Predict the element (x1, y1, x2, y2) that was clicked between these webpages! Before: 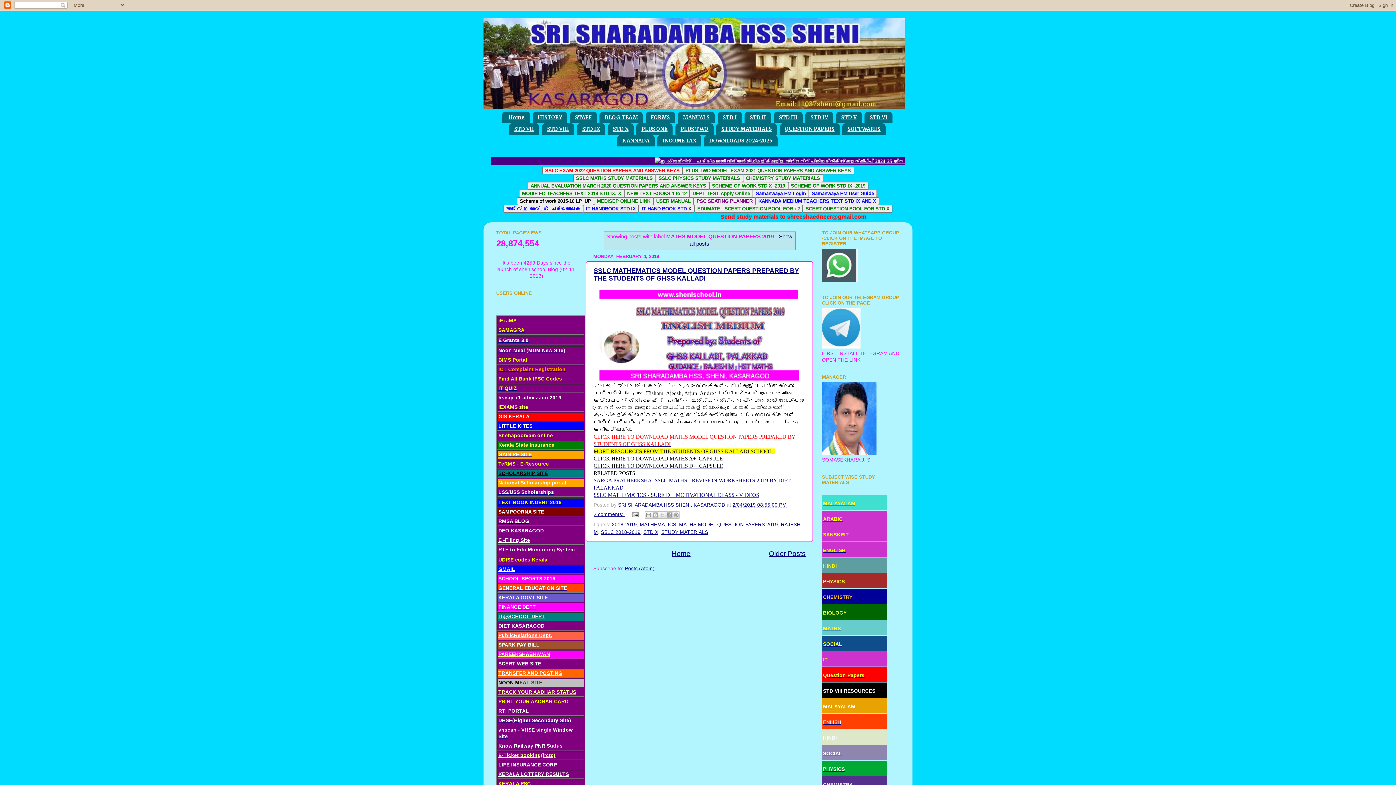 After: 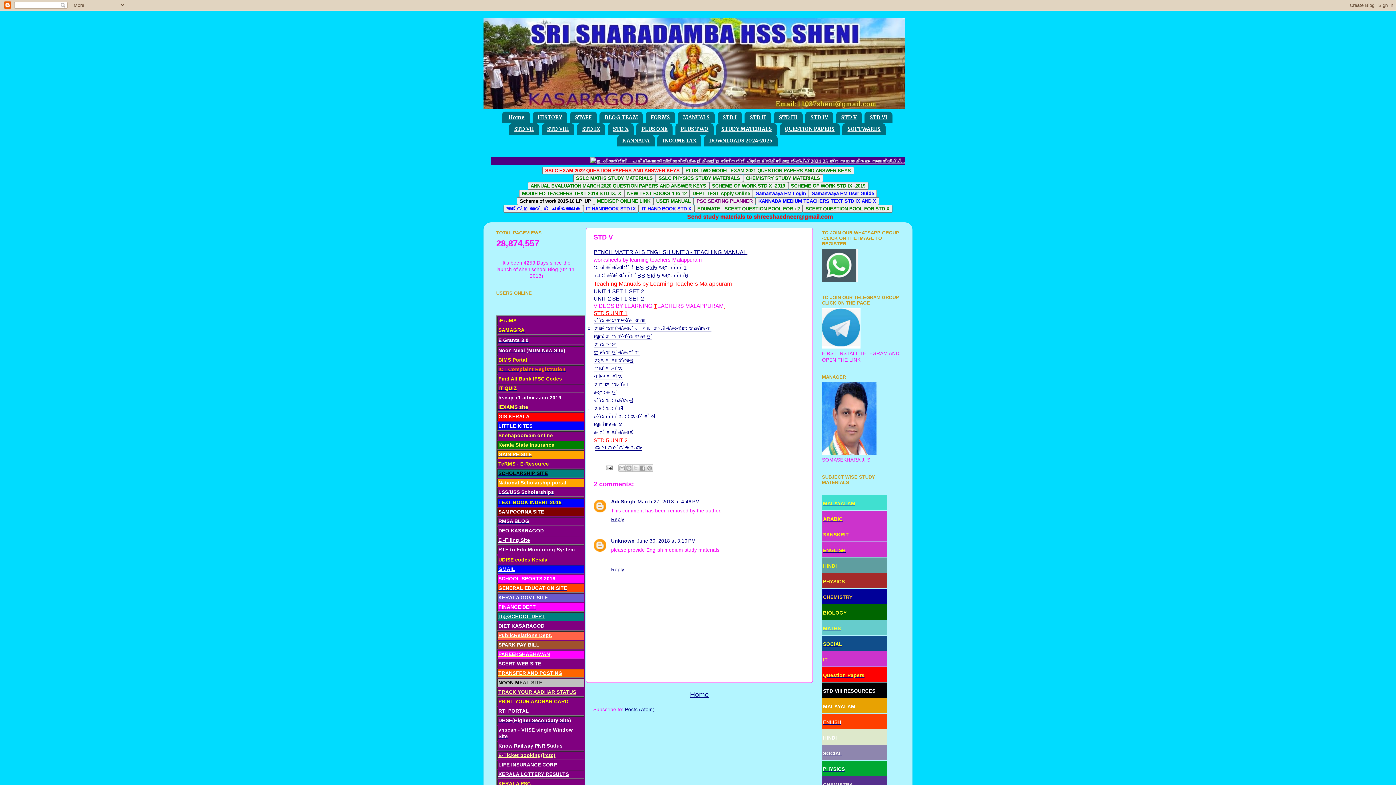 Action: label: STD V bbox: (836, 111, 862, 123)